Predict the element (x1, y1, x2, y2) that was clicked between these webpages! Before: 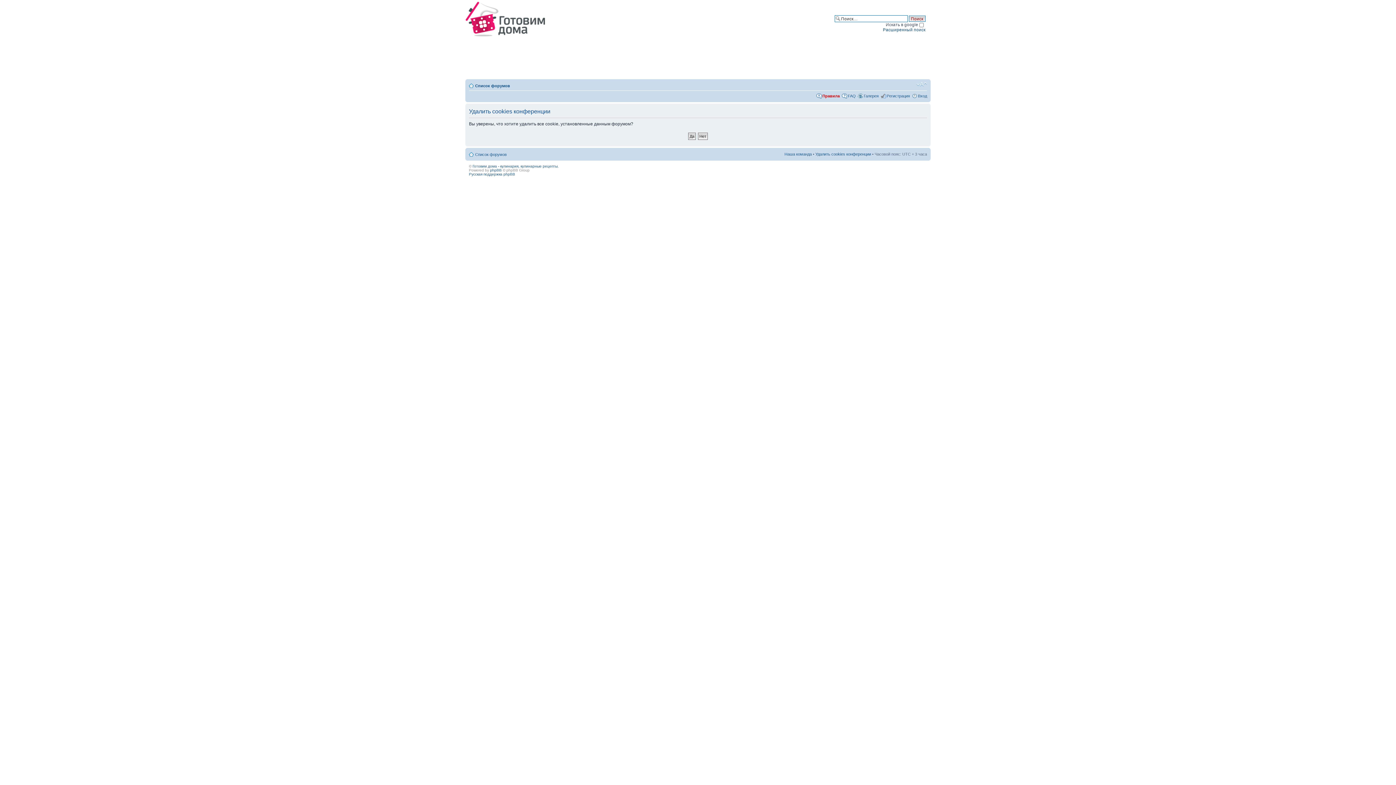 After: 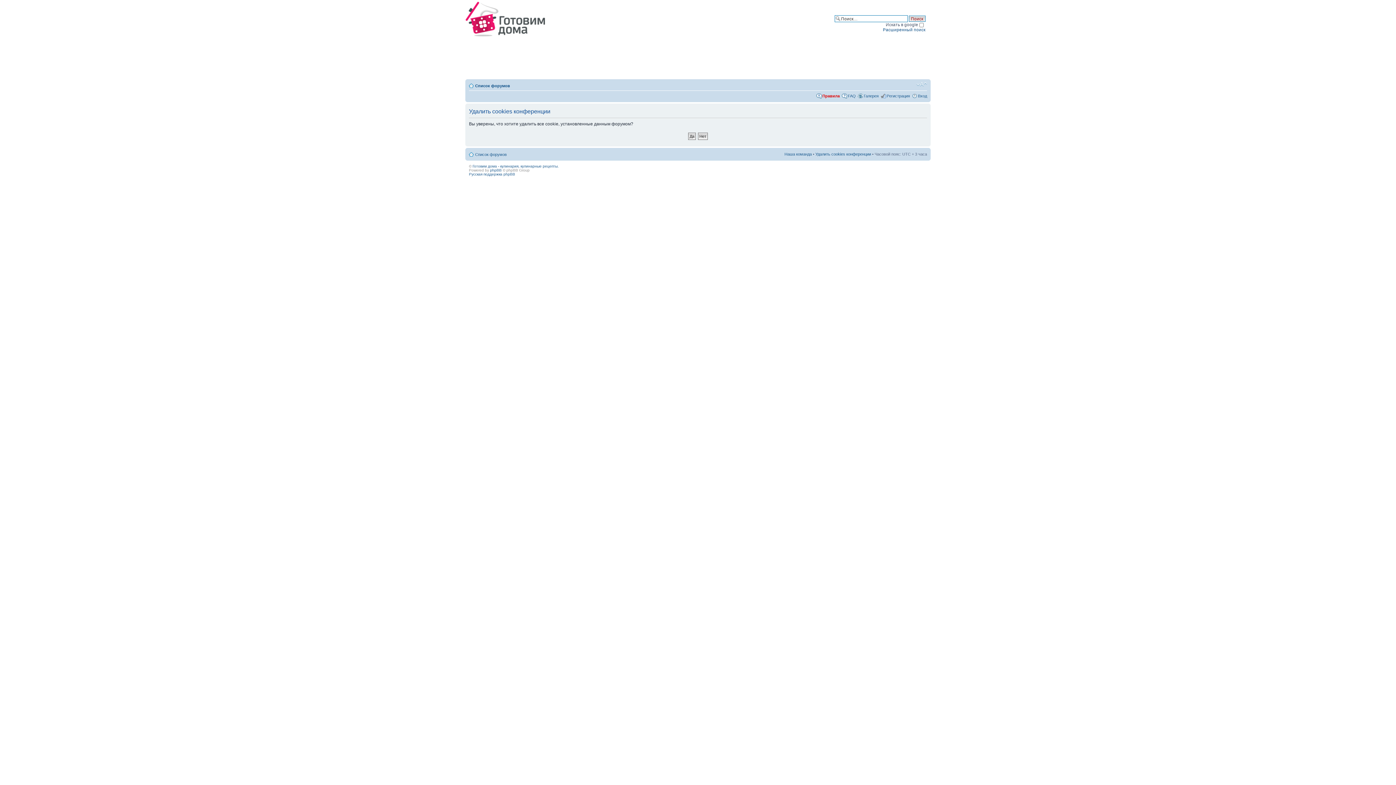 Action: bbox: (815, 152, 871, 156) label: Удалить cookies конференции